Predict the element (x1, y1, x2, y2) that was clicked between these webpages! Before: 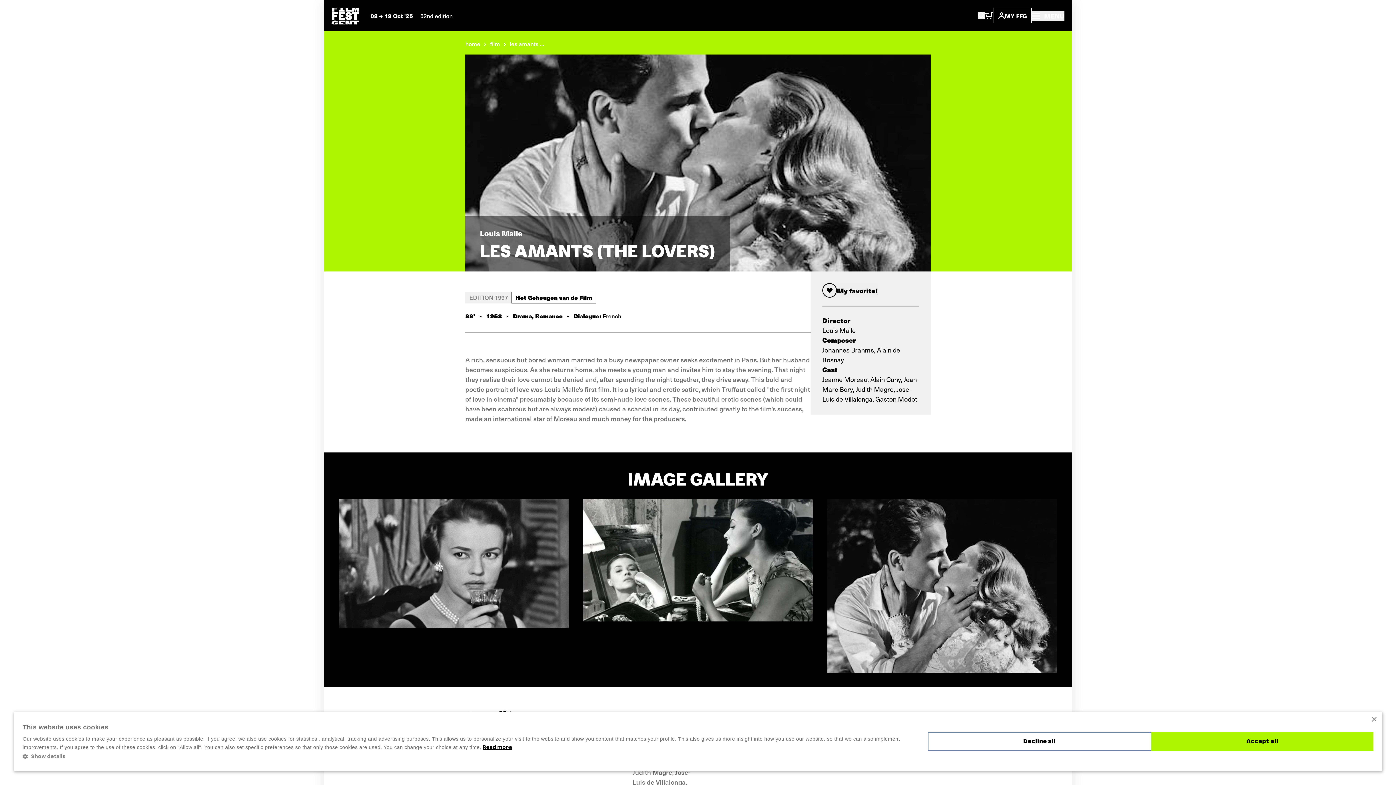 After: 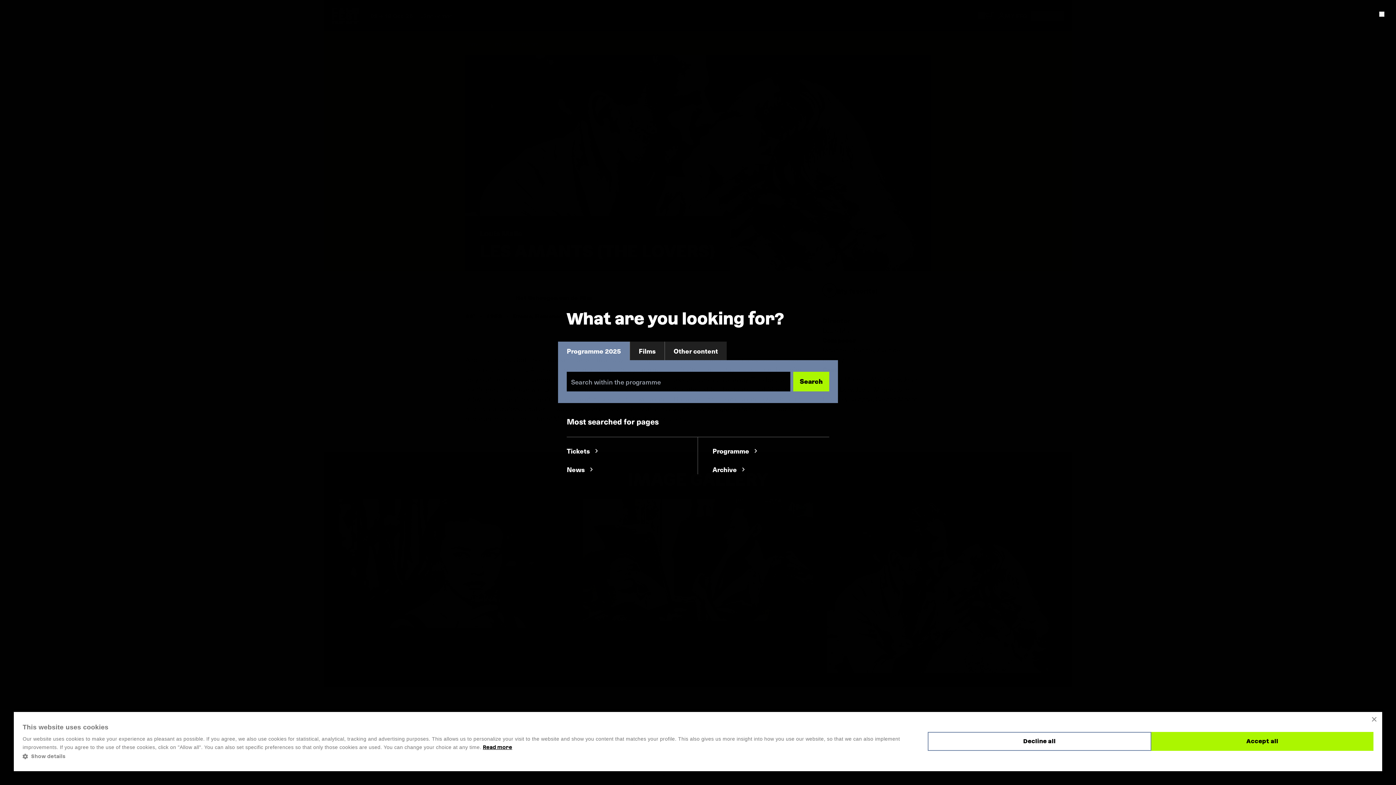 Action: bbox: (978, 12, 985, 18)